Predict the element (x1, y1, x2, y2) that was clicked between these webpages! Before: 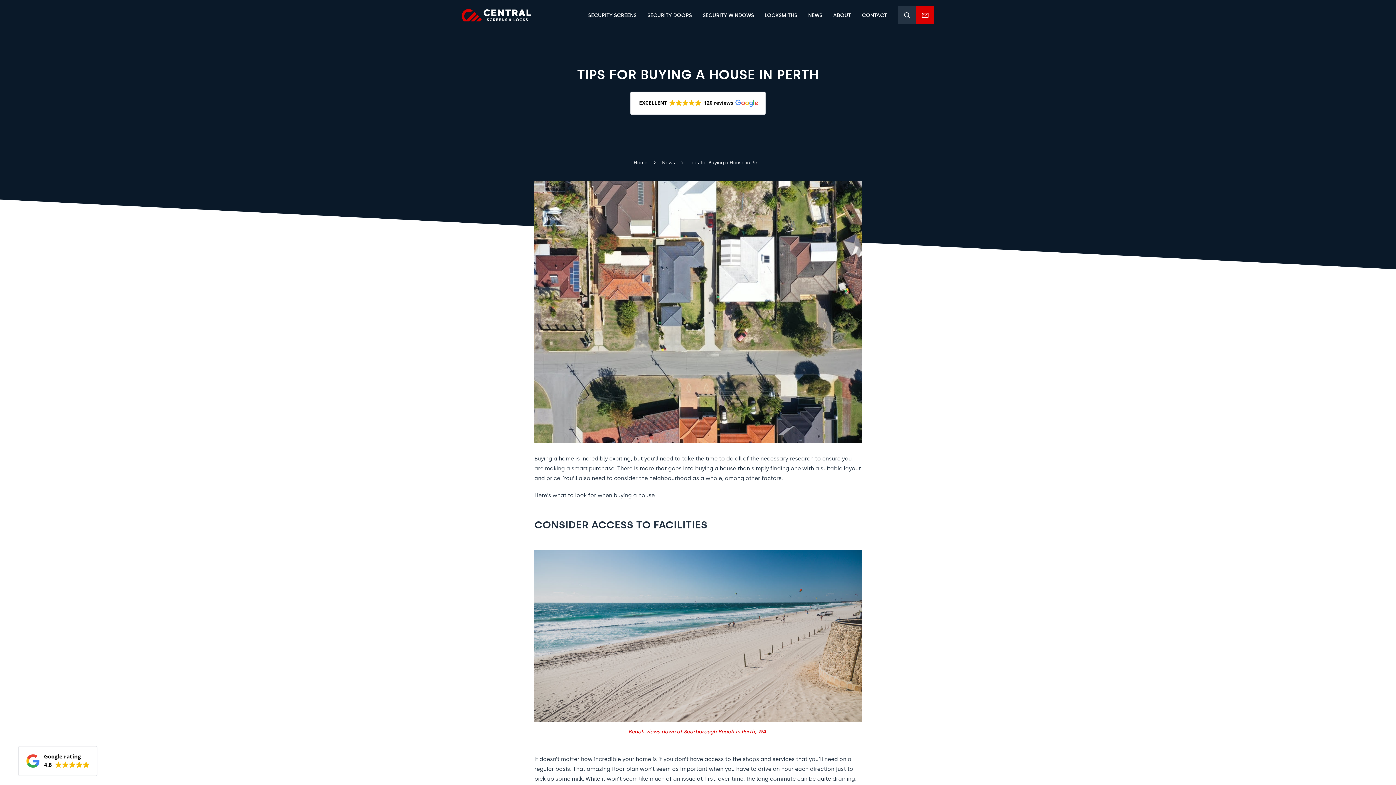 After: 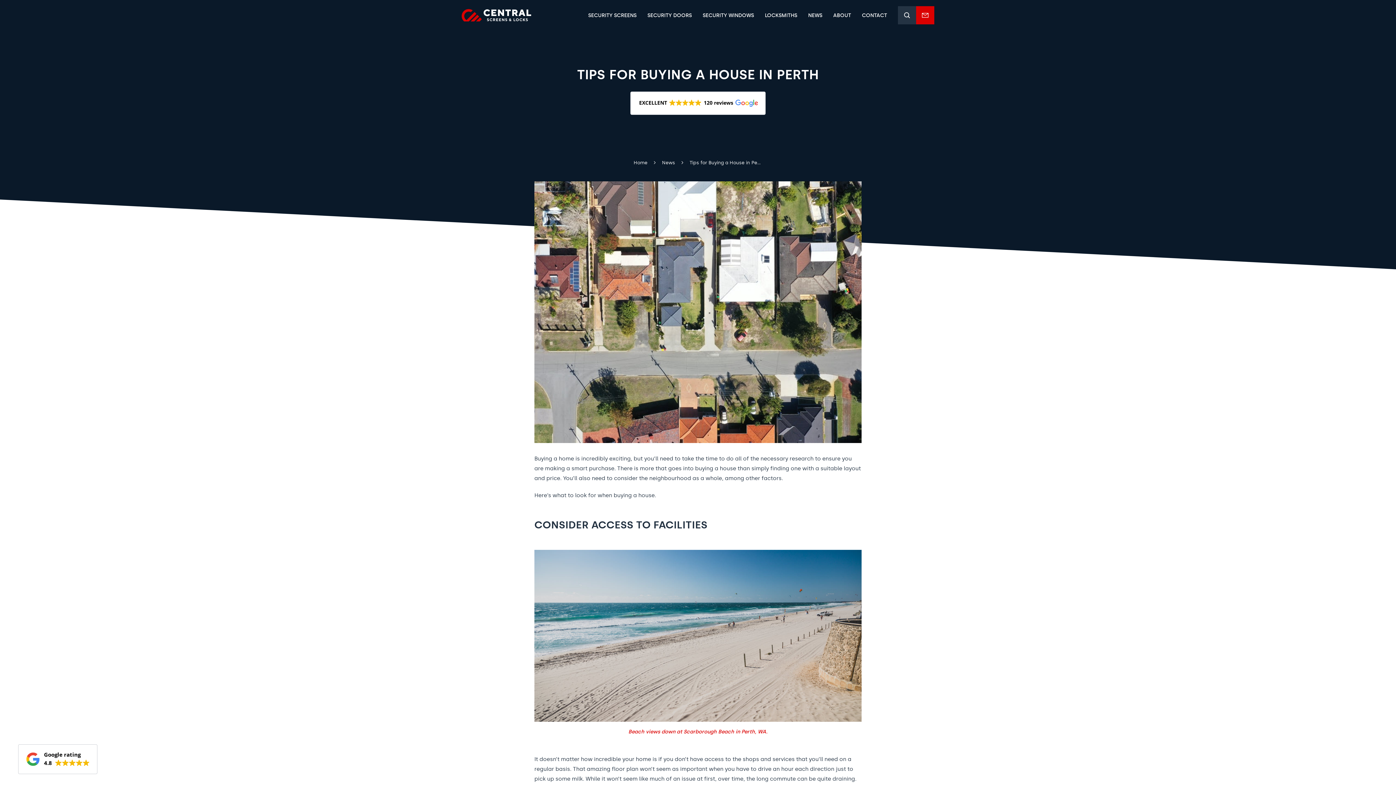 Action: bbox: (18, 746, 97, 776) label: Google rating
4.8 